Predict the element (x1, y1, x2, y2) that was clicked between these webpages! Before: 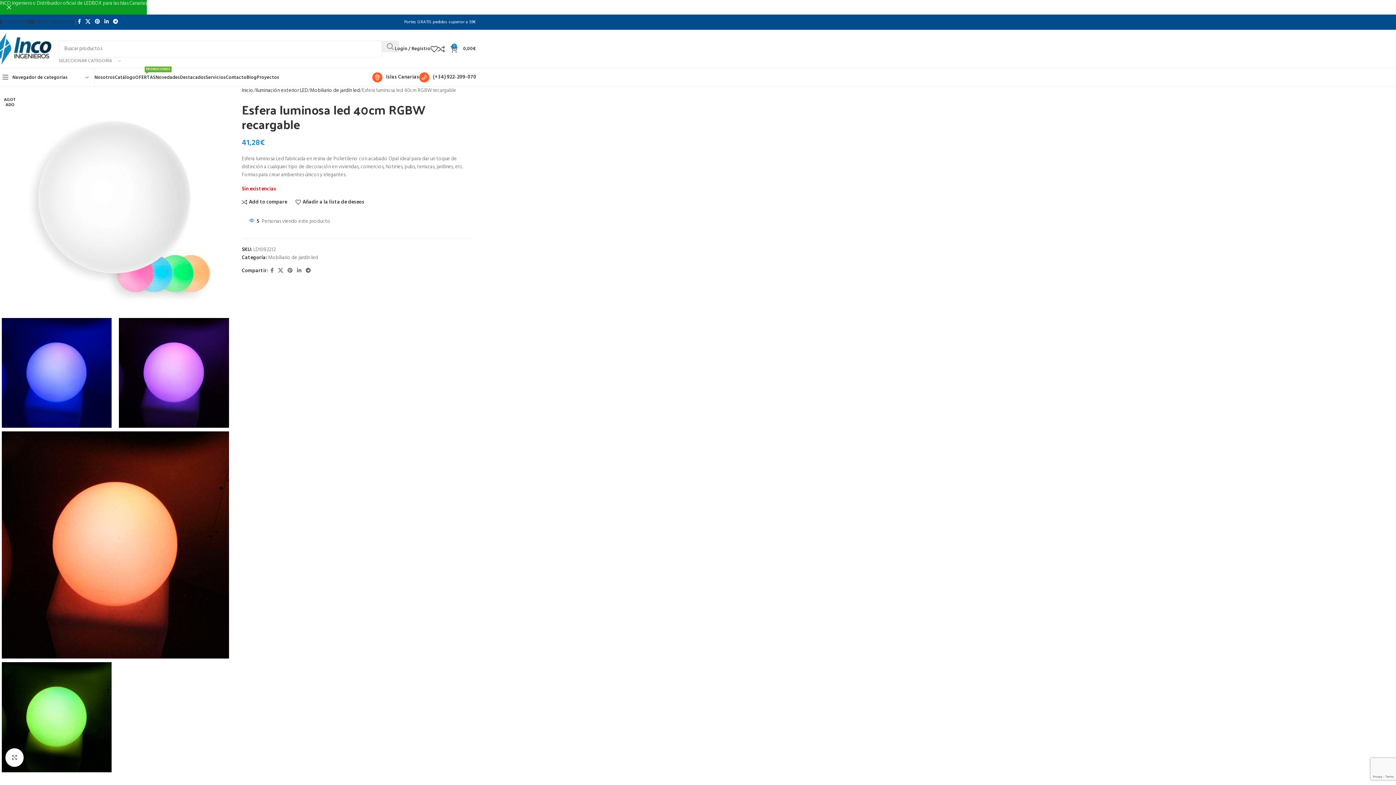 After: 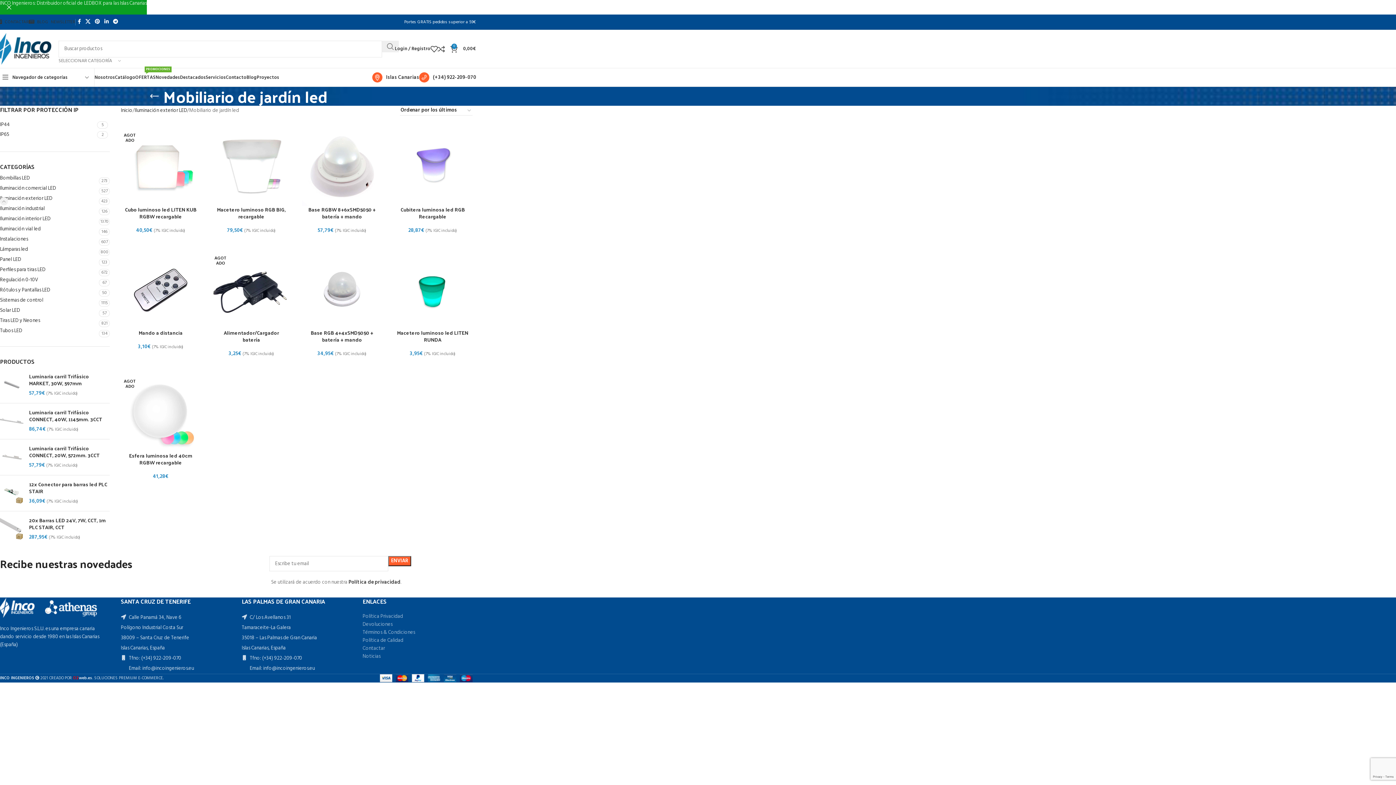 Action: label: Mobiliario de jardín led bbox: (310, 86, 359, 94)